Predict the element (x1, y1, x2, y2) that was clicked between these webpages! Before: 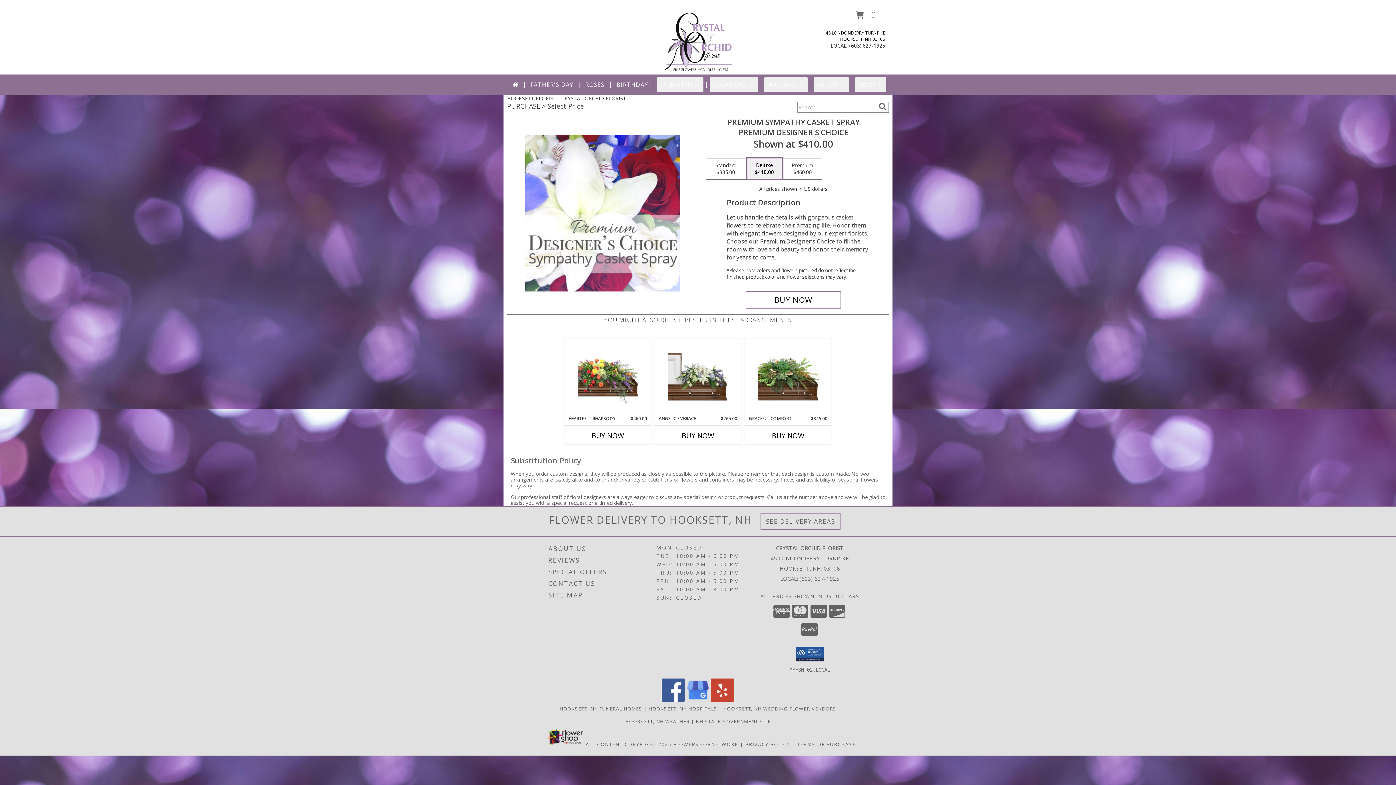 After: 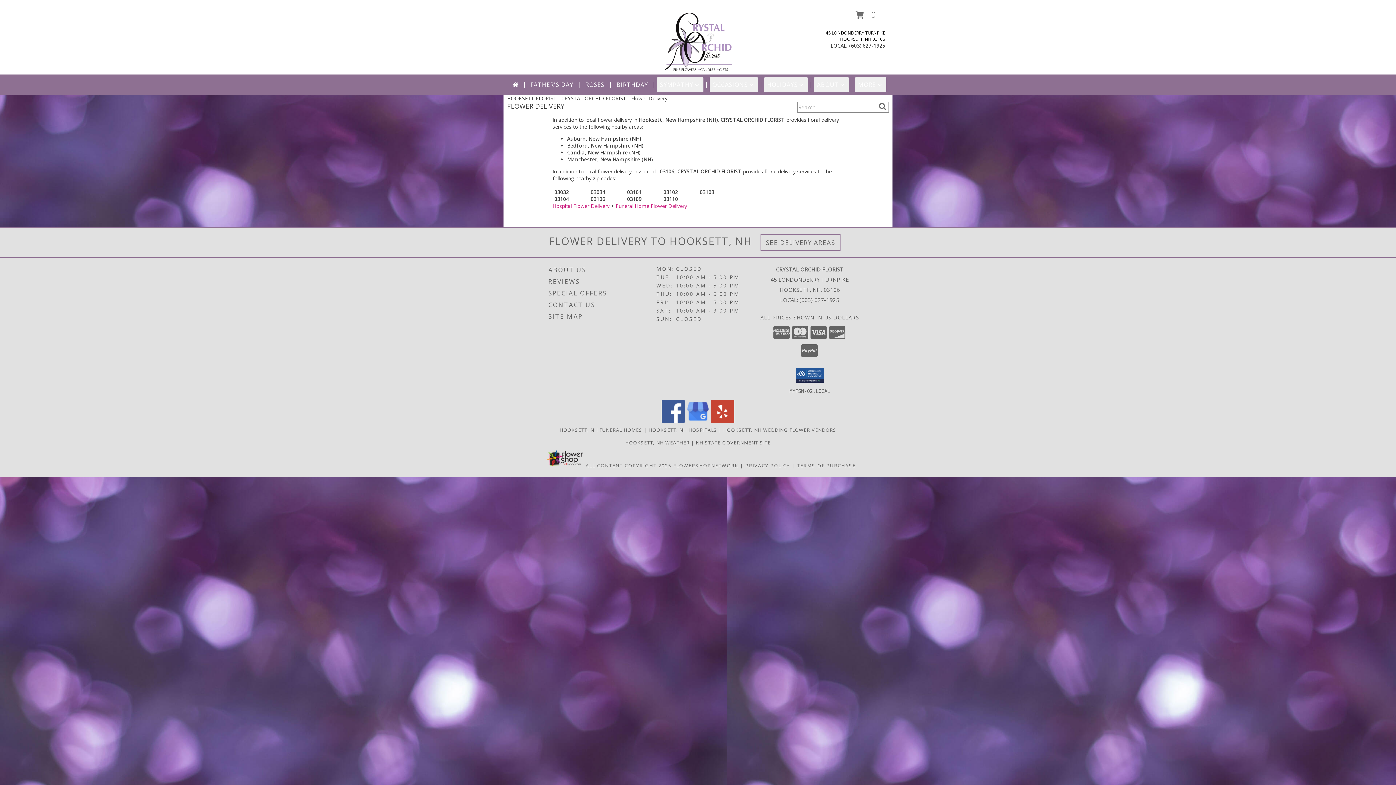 Action: bbox: (766, 517, 835, 525) label: See Where We Deliver